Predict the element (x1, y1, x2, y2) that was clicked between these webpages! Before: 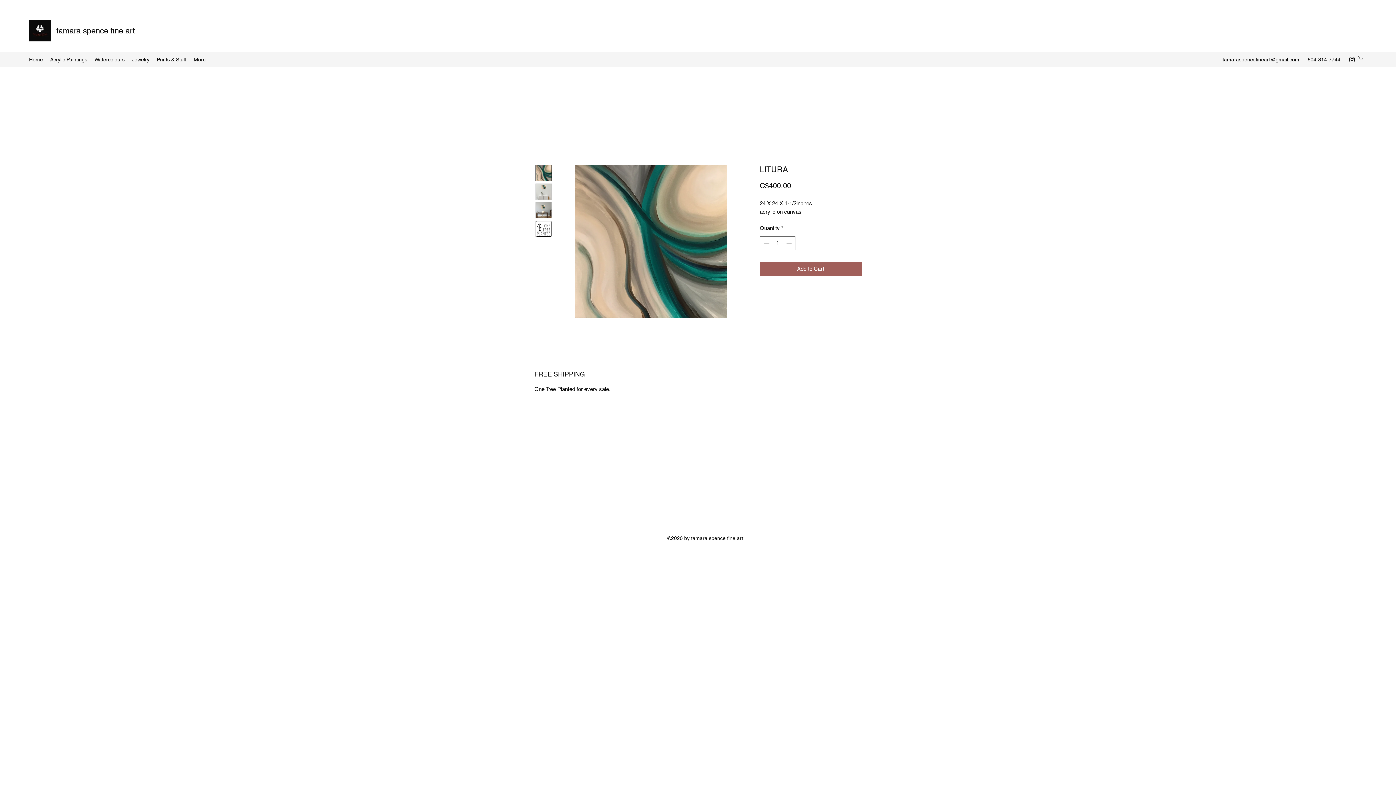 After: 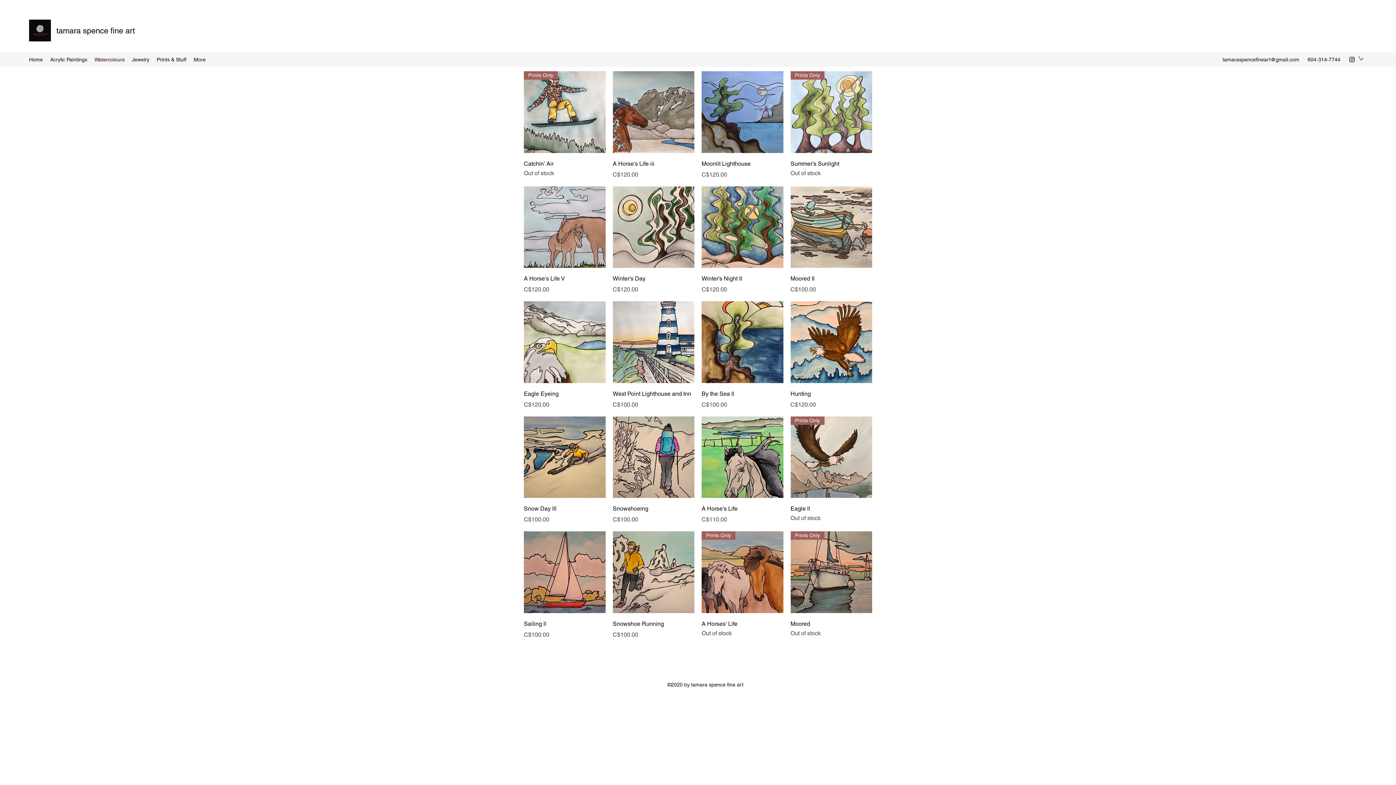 Action: bbox: (90, 54, 128, 65) label: Watercolours